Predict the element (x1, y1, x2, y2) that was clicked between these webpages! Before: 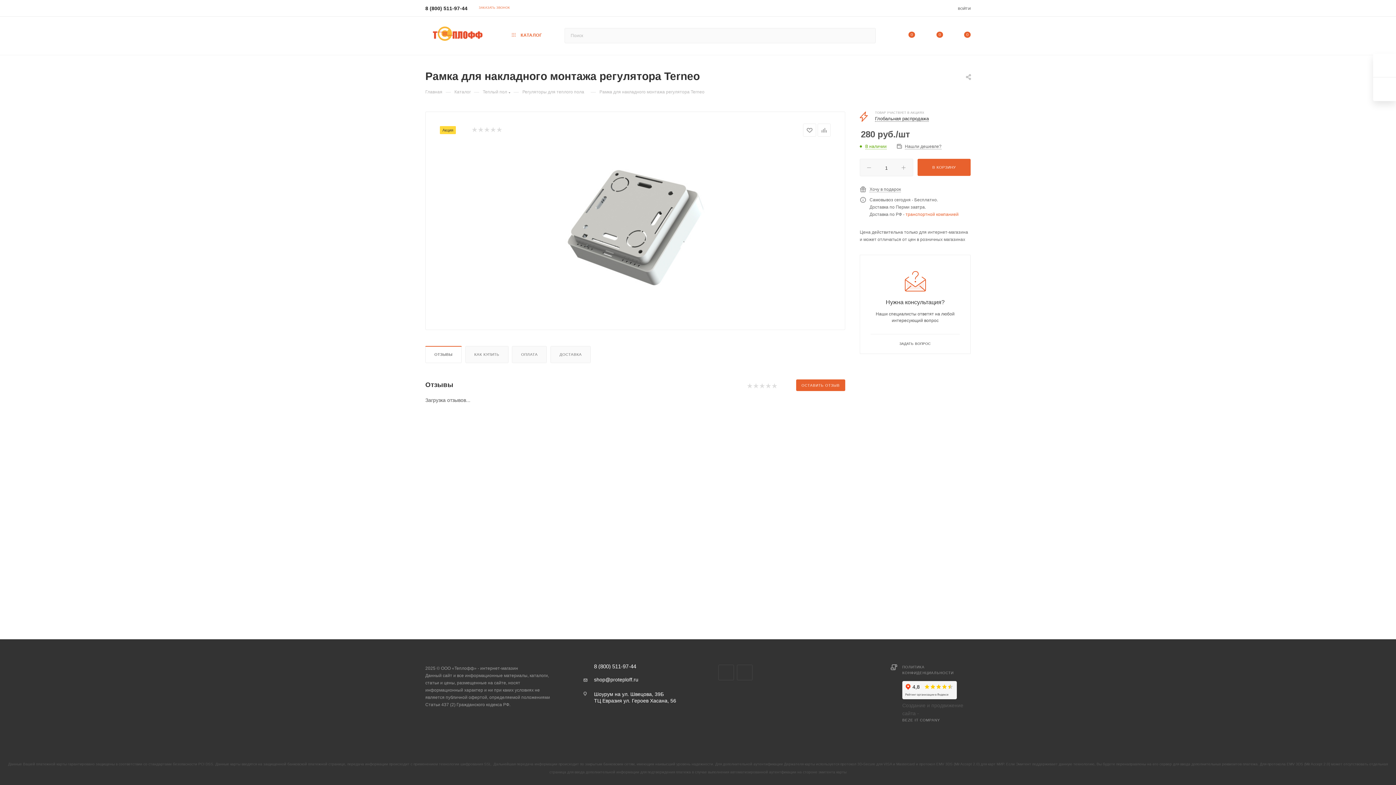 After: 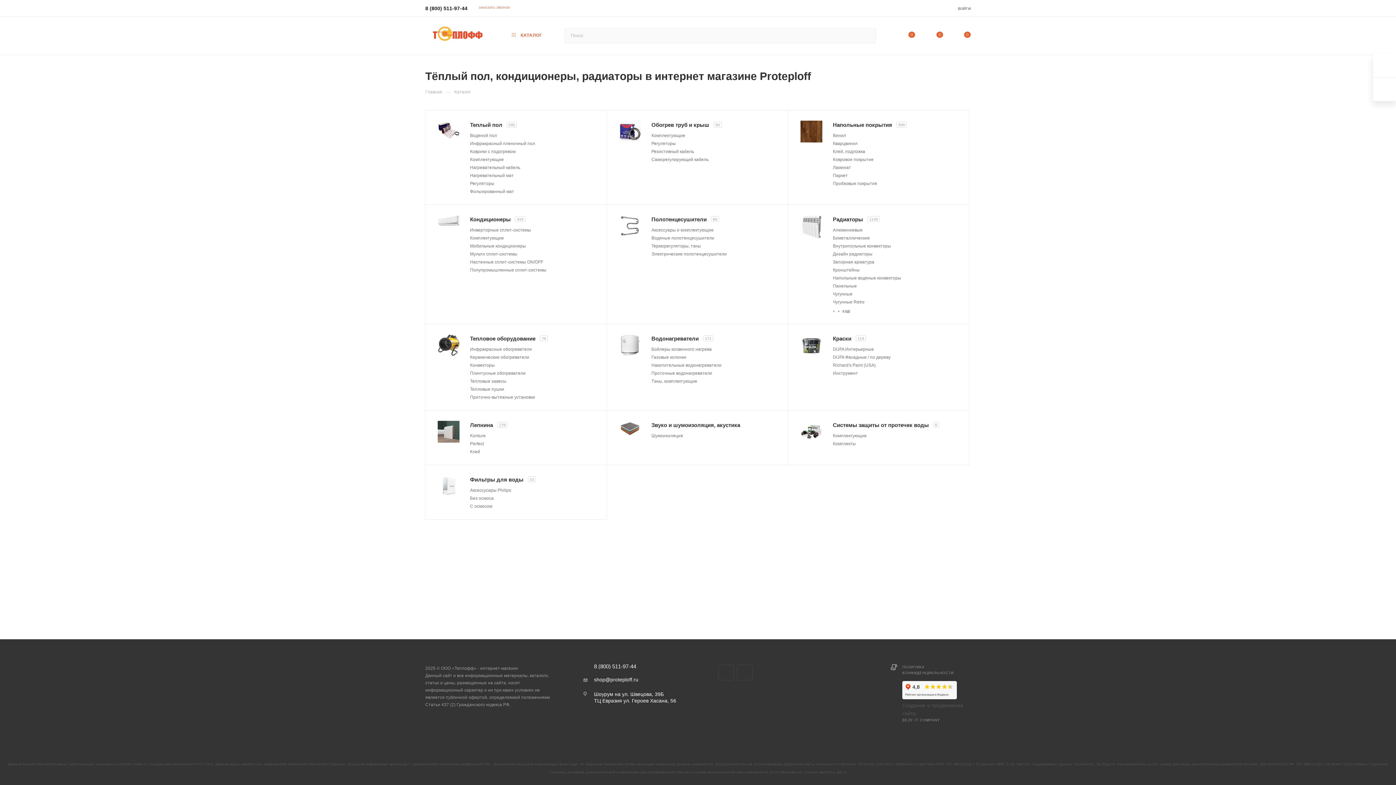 Action: bbox: (507, 17, 553, 53) label:  КАТАЛОГ 